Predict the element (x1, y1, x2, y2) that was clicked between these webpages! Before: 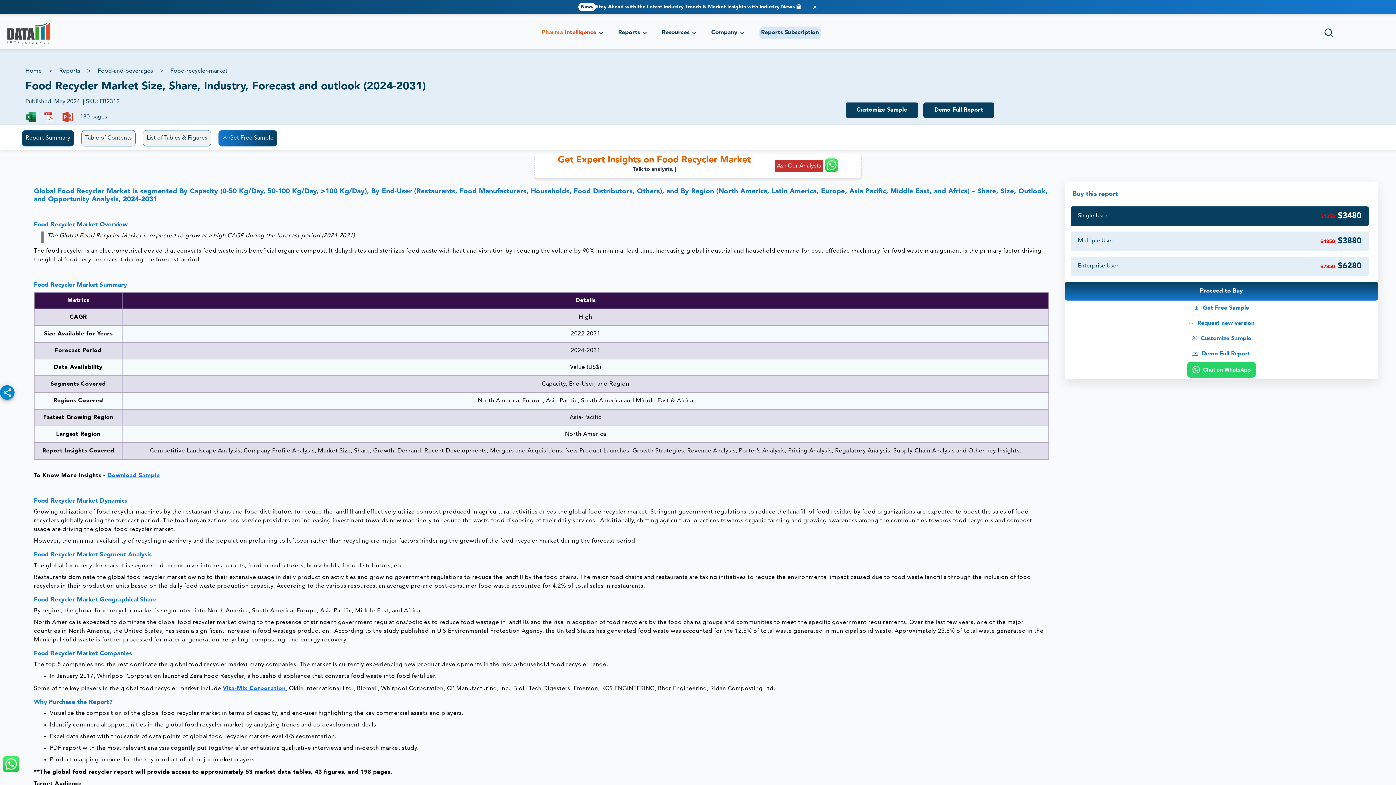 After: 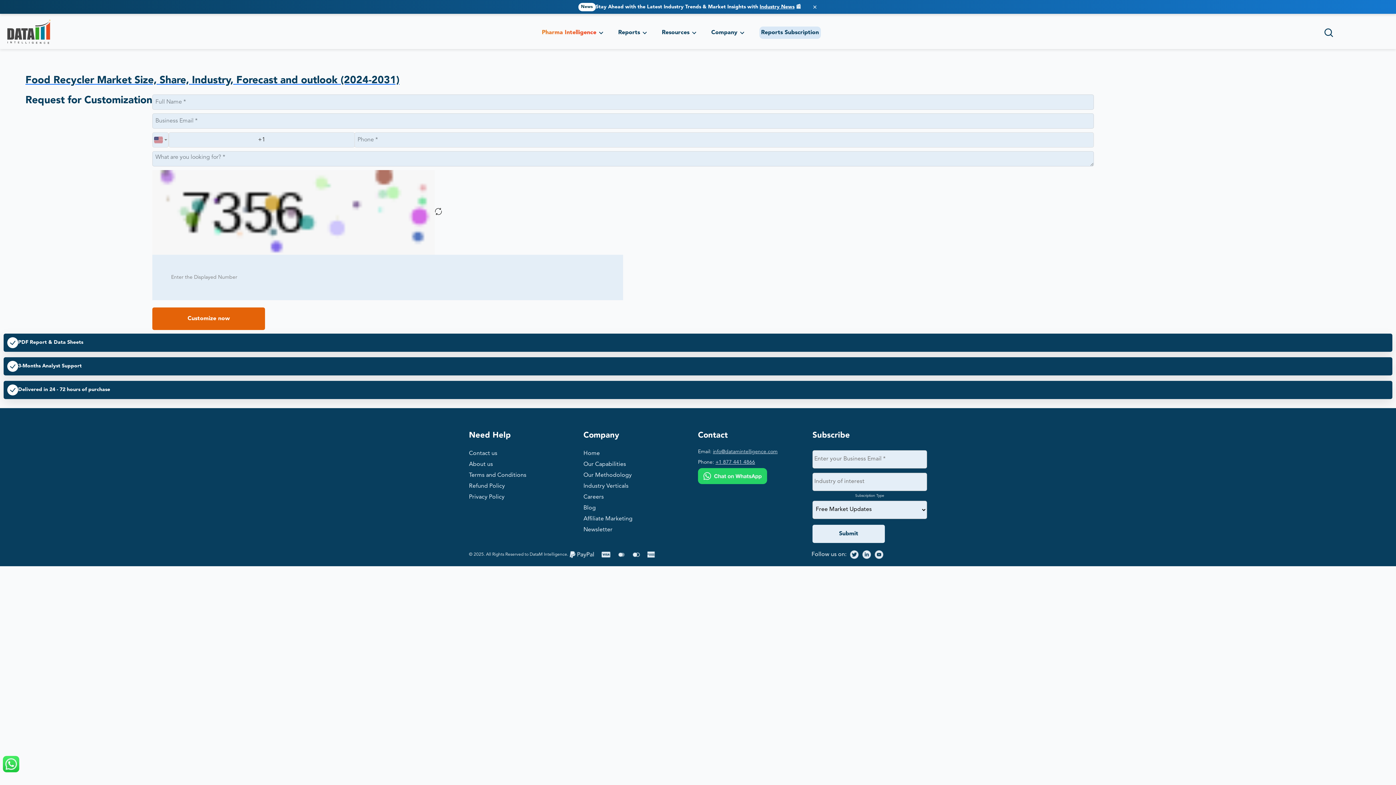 Action: bbox: (840, 102, 923, 117) label: Customize Sample